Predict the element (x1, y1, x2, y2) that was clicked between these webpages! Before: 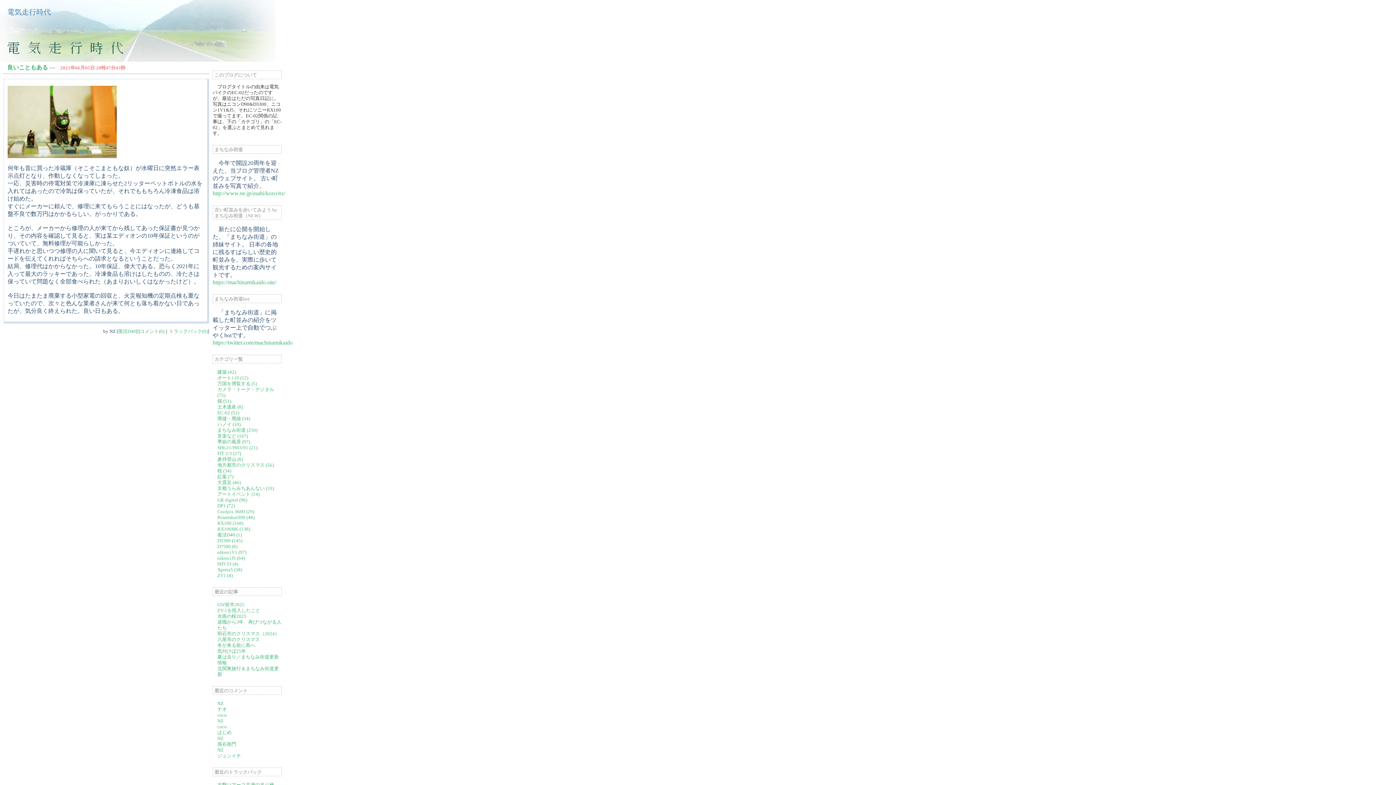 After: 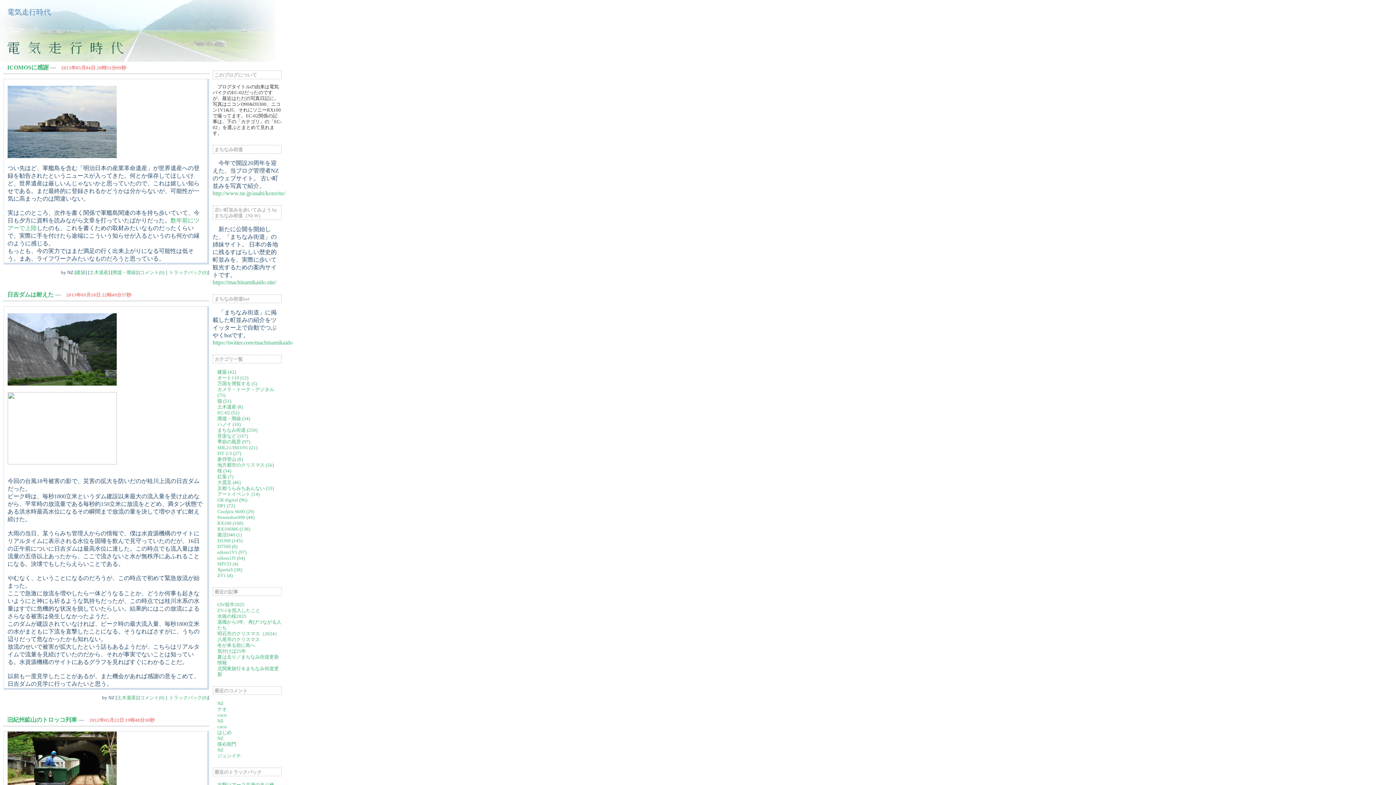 Action: label: 土木遺産 (8) bbox: (217, 404, 242, 409)